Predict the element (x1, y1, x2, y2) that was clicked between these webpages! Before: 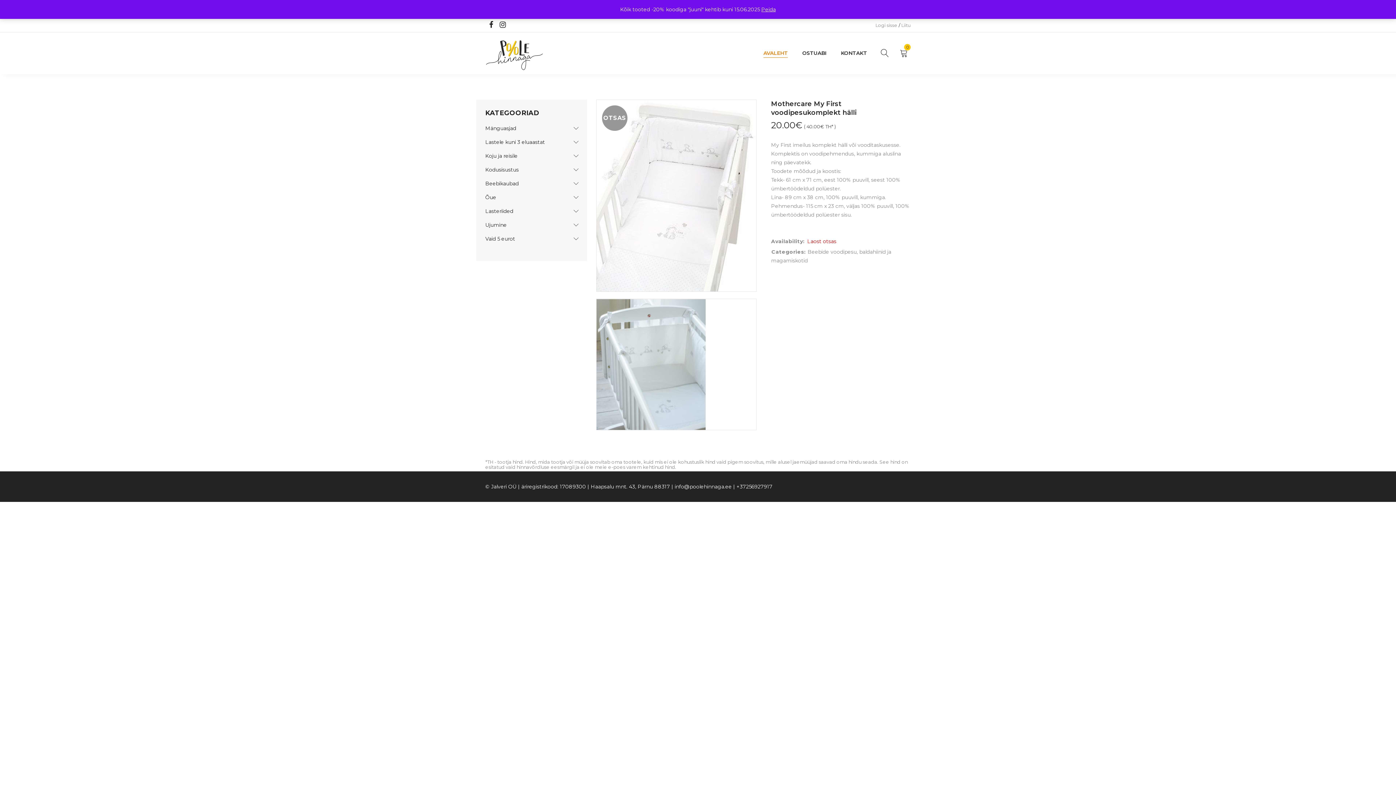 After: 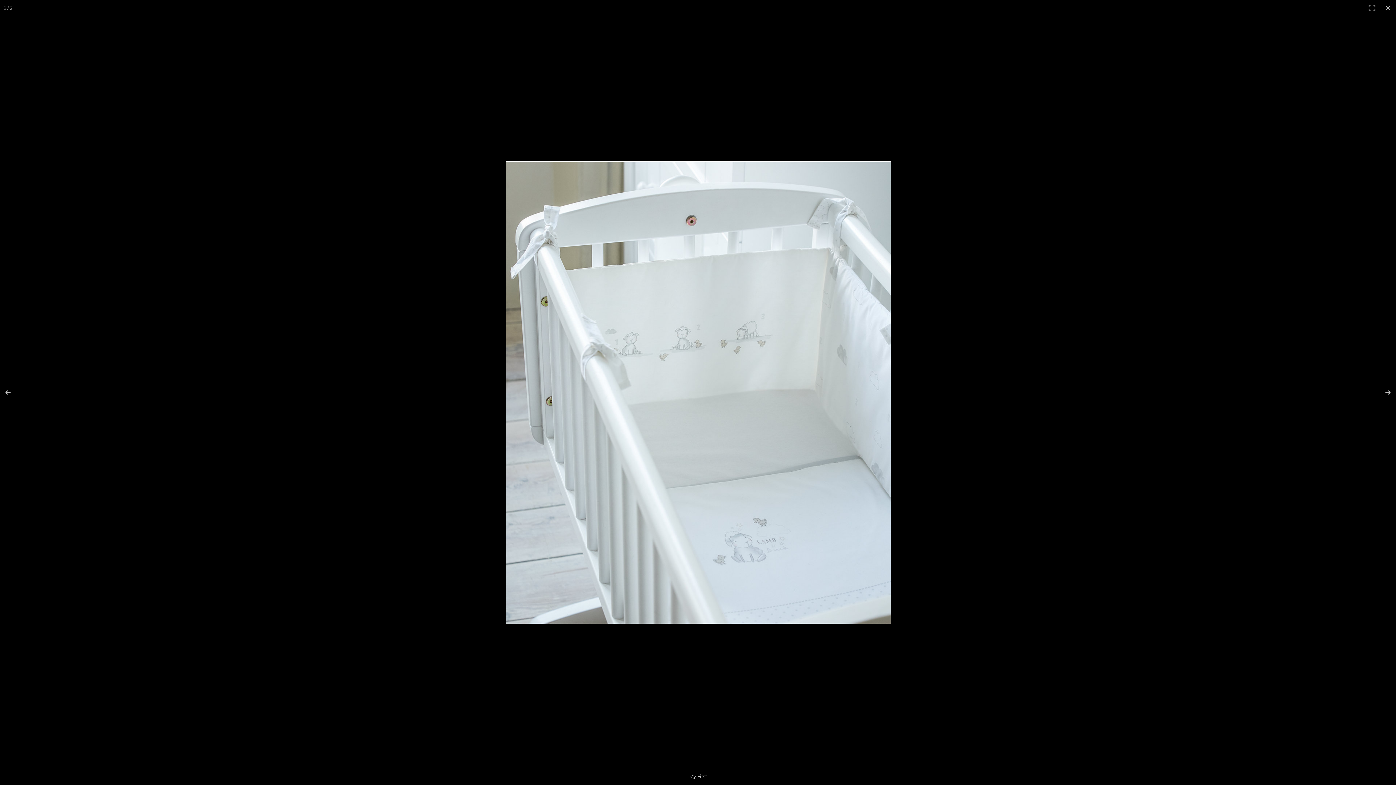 Action: bbox: (596, 299, 756, 430)